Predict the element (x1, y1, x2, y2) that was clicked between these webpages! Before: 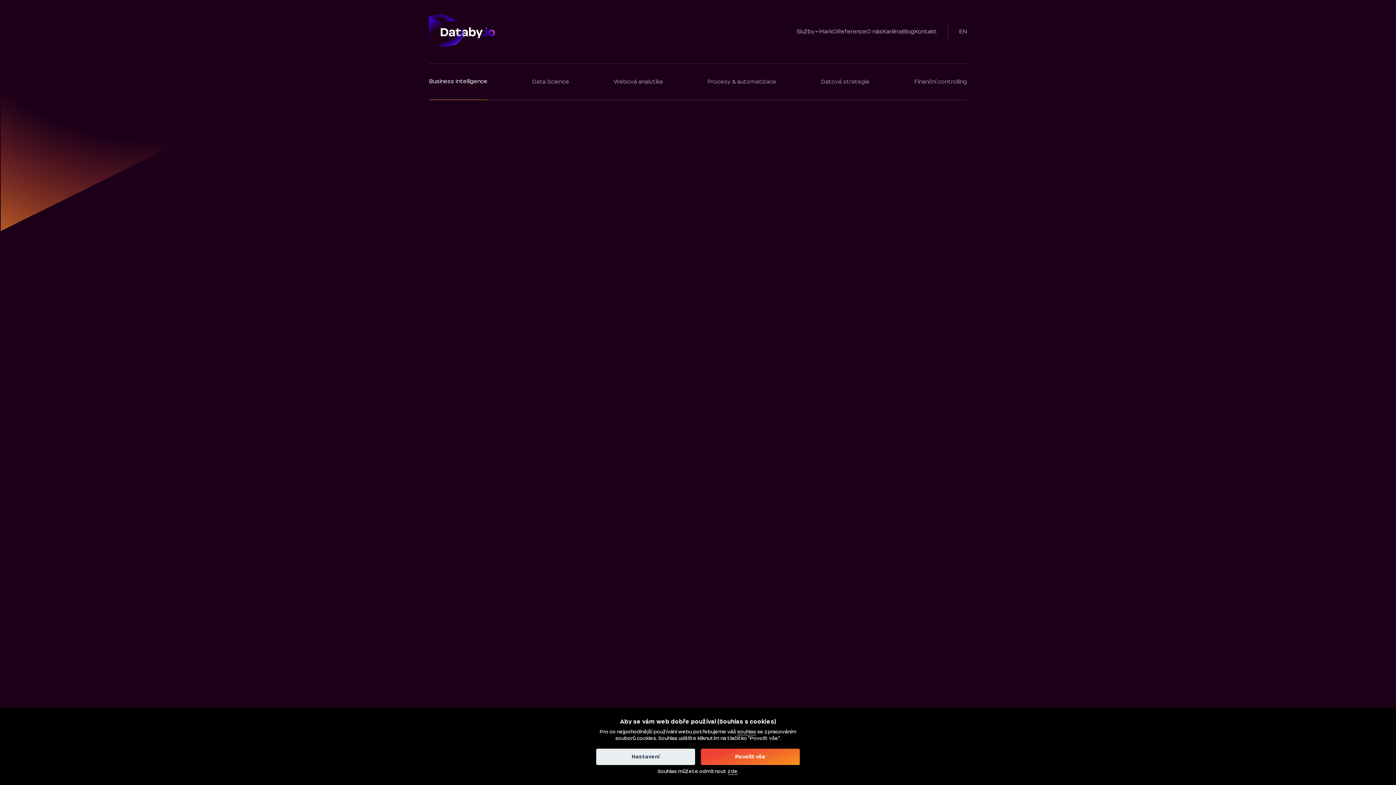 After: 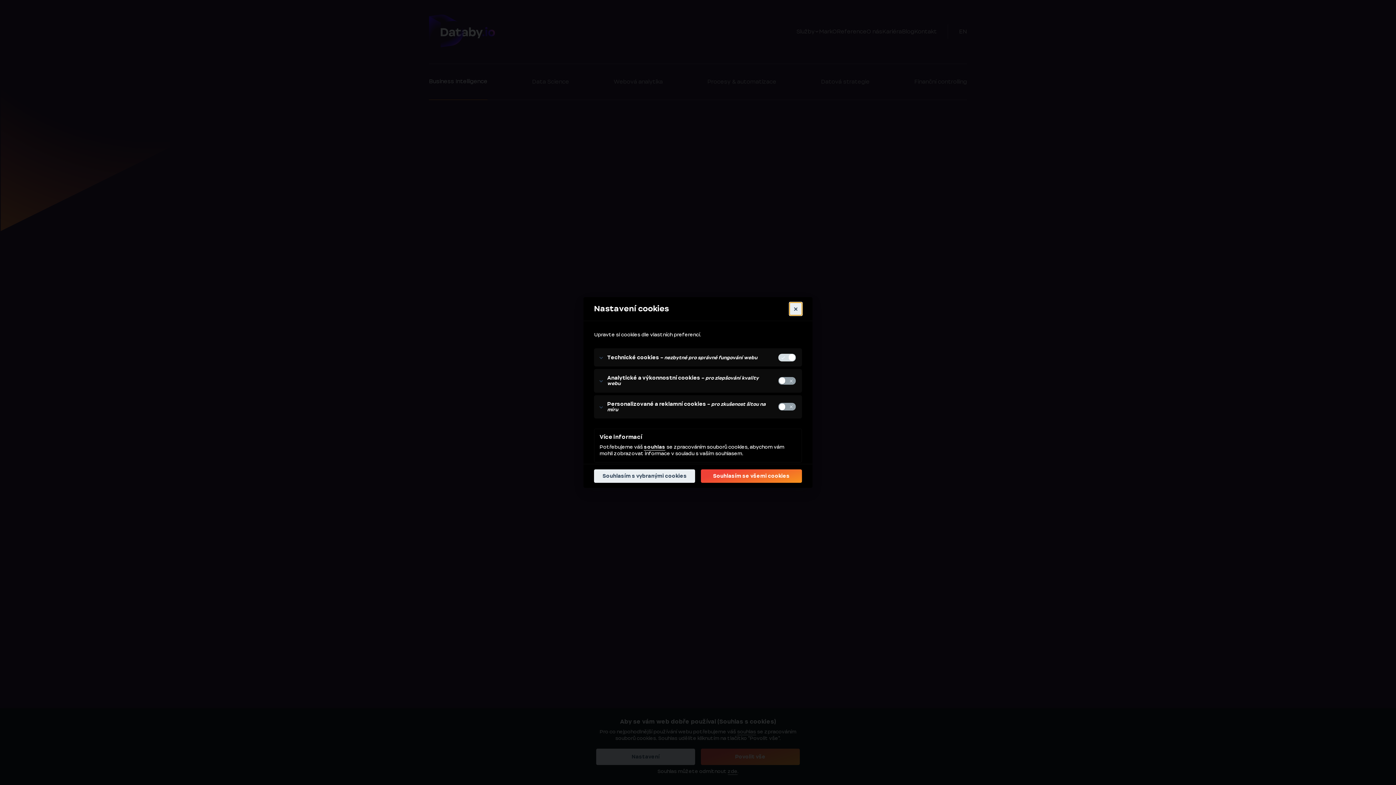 Action: bbox: (596, 749, 695, 765) label: Nastavení